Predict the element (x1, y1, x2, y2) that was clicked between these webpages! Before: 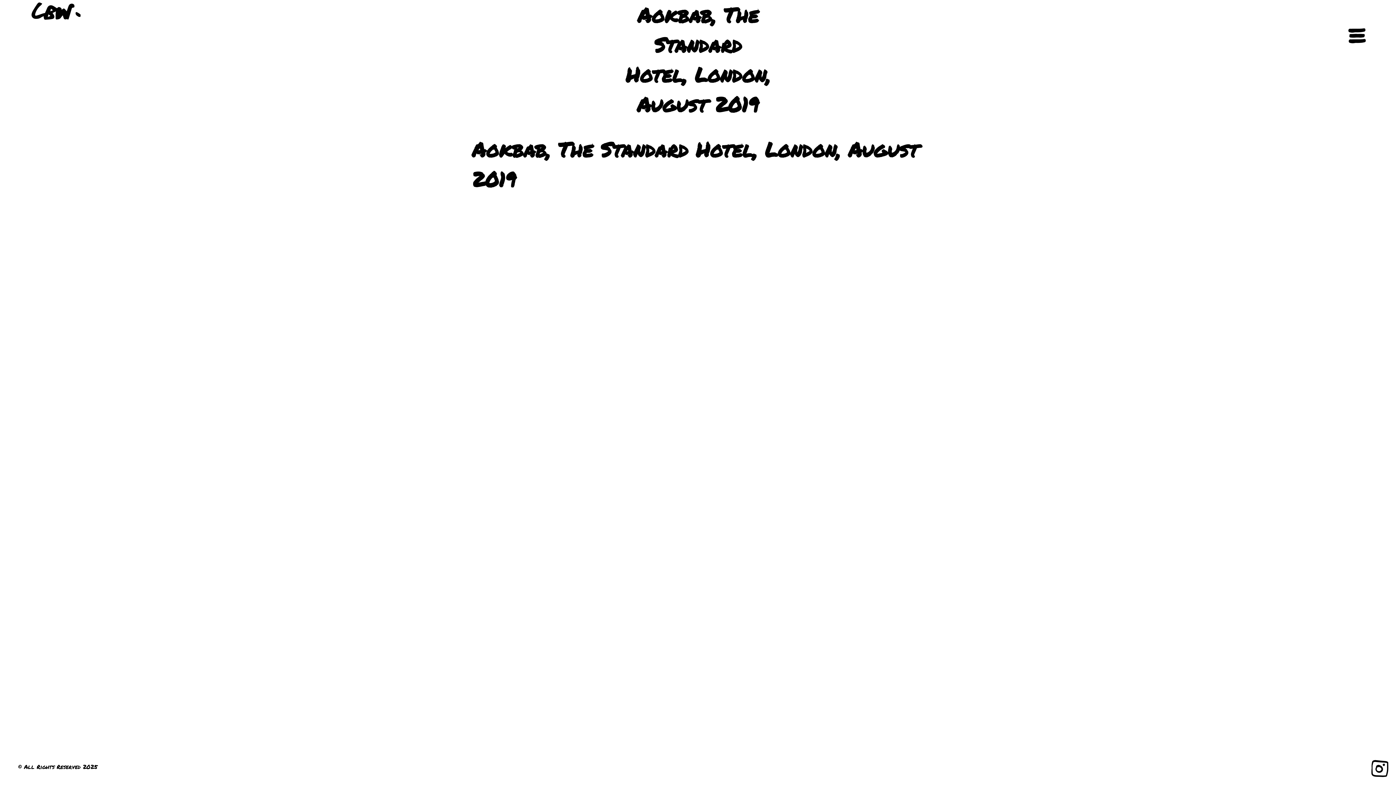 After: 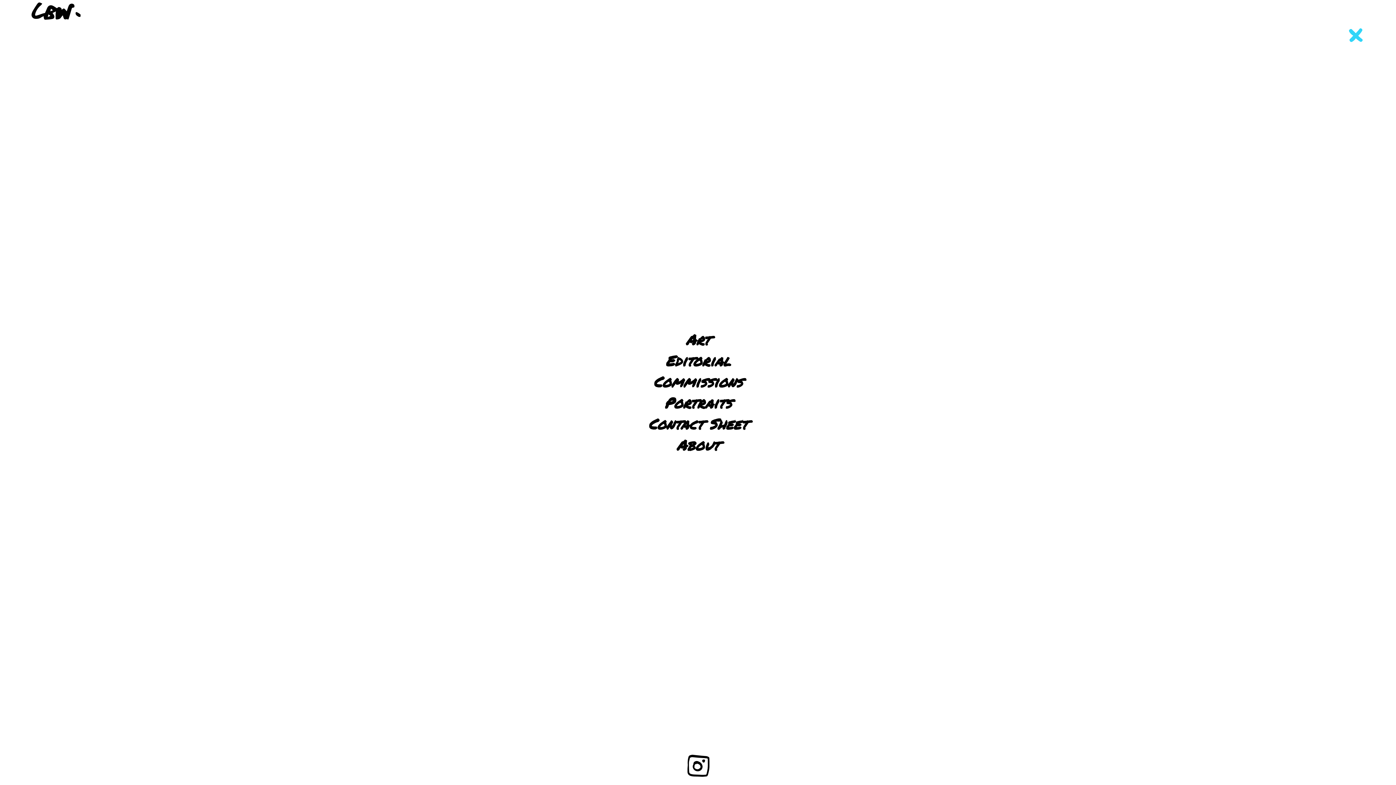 Action: bbox: (1346, 27, 1368, 44) label: Open navigation